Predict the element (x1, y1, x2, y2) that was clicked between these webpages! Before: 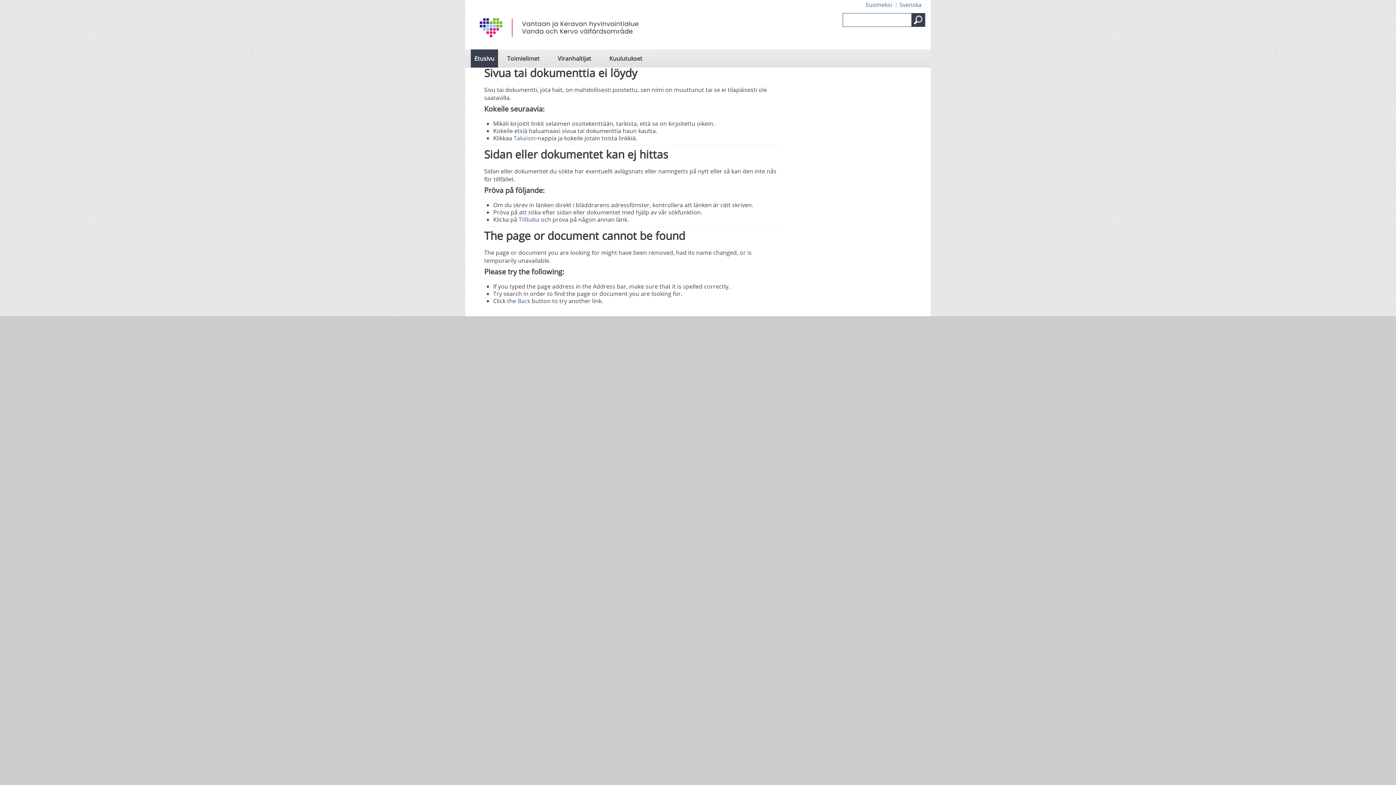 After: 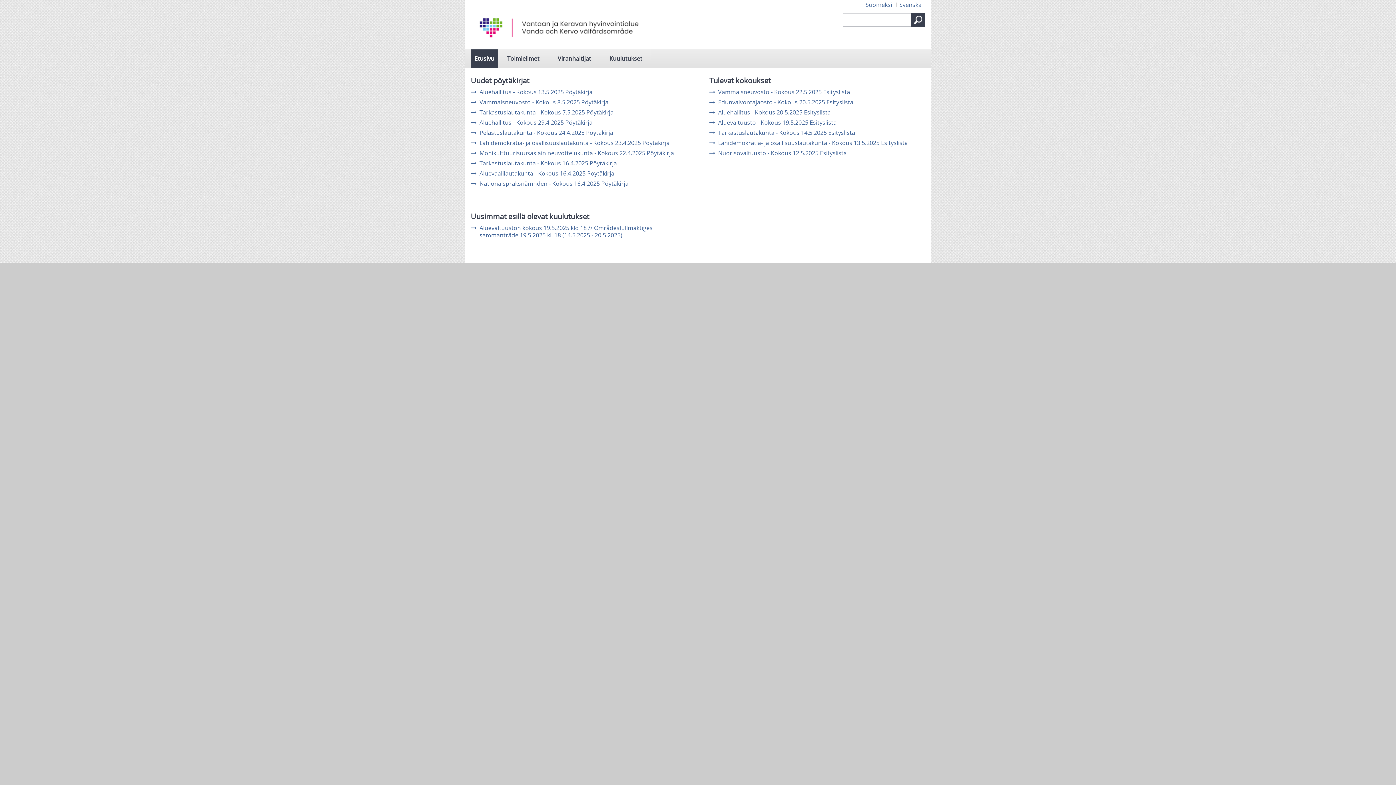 Action: bbox: (470, 9, 648, 45)